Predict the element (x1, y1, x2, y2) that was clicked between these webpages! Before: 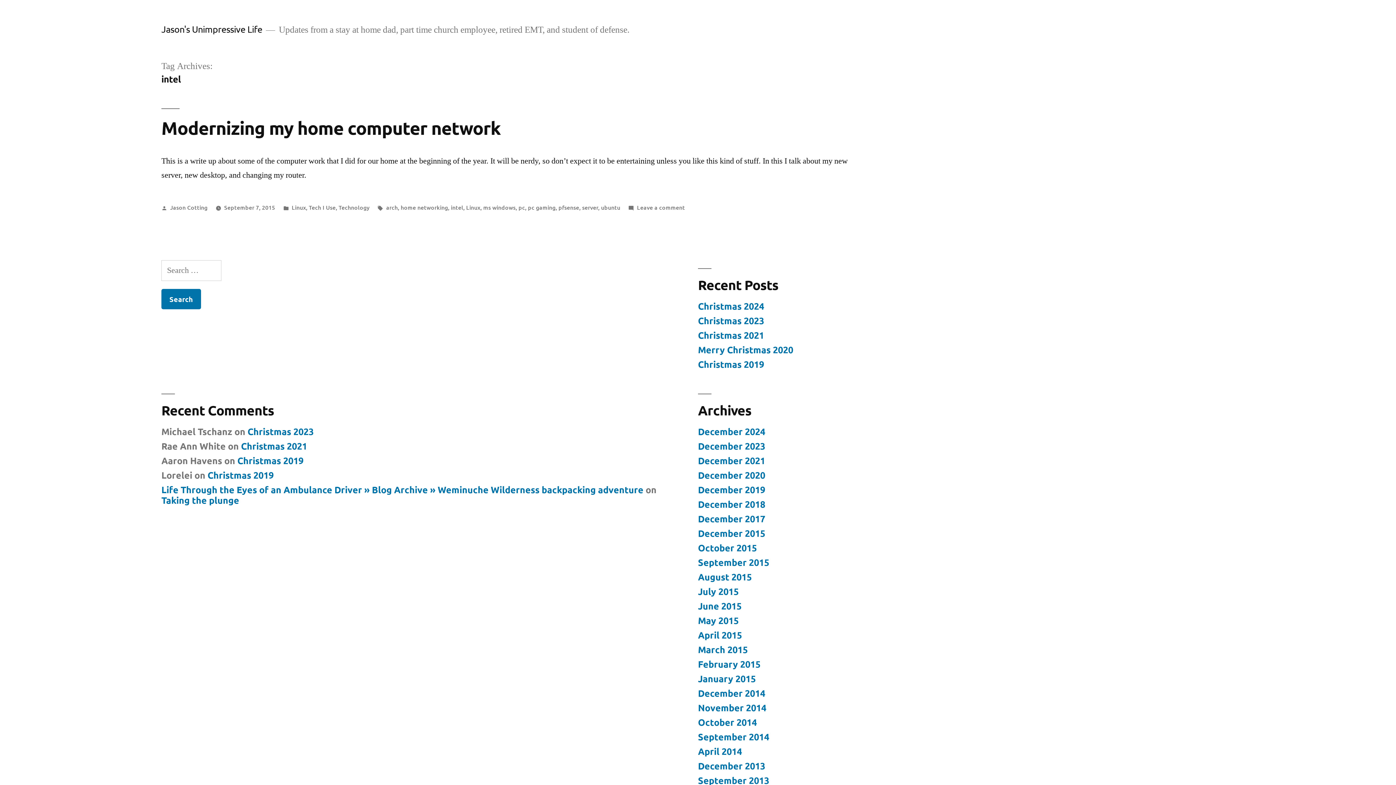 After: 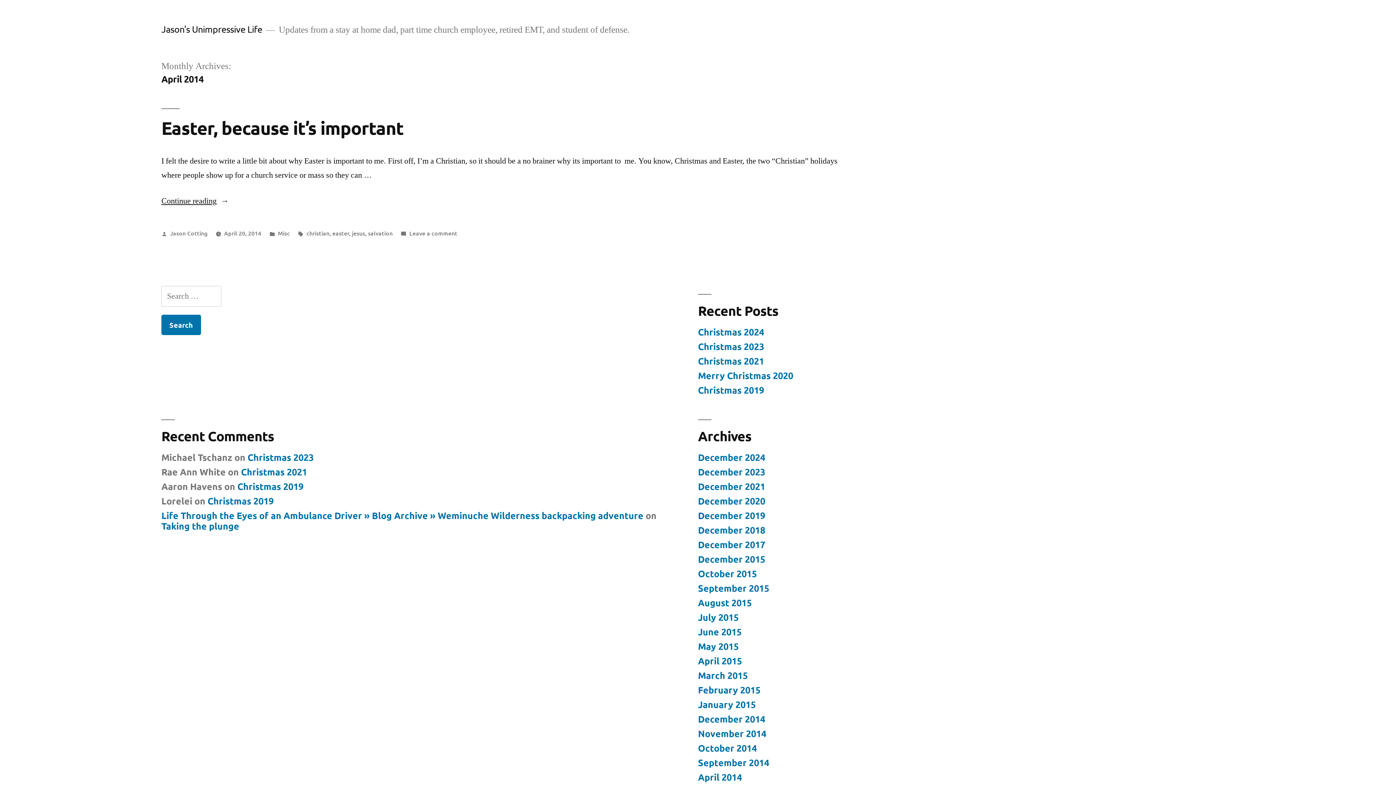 Action: bbox: (698, 745, 742, 757) label: April 2014